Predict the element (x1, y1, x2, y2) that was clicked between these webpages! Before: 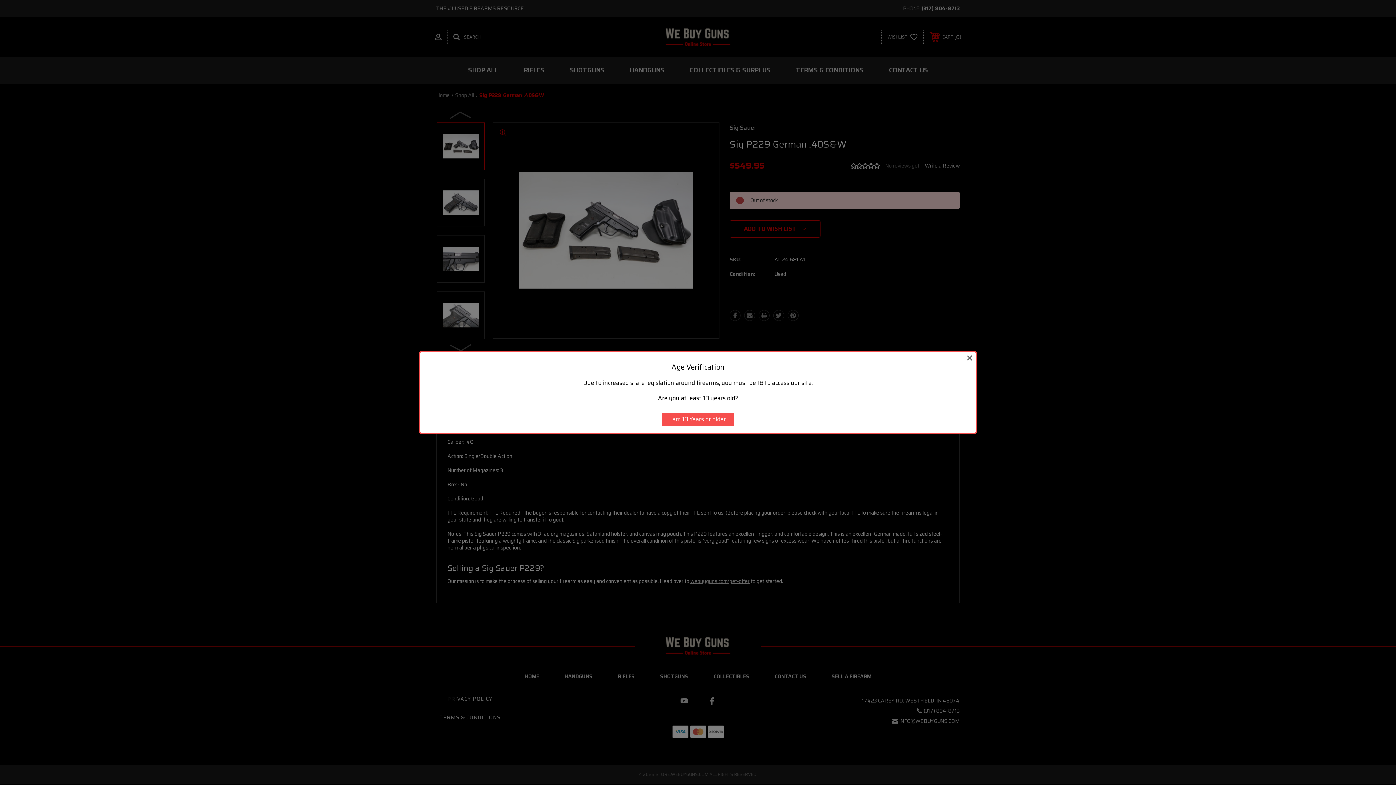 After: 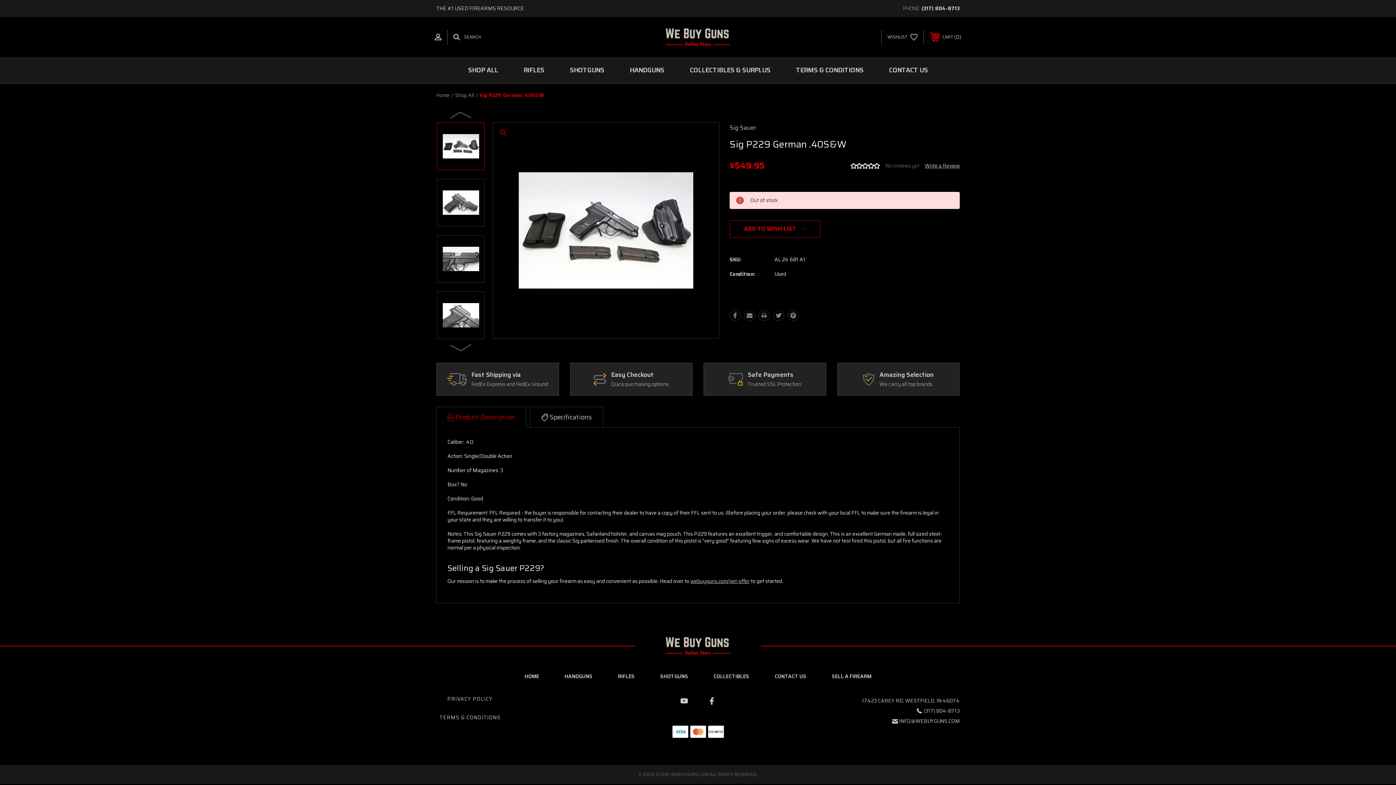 Action: label: I am 18 Years or older. bbox: (662, 413, 734, 426)